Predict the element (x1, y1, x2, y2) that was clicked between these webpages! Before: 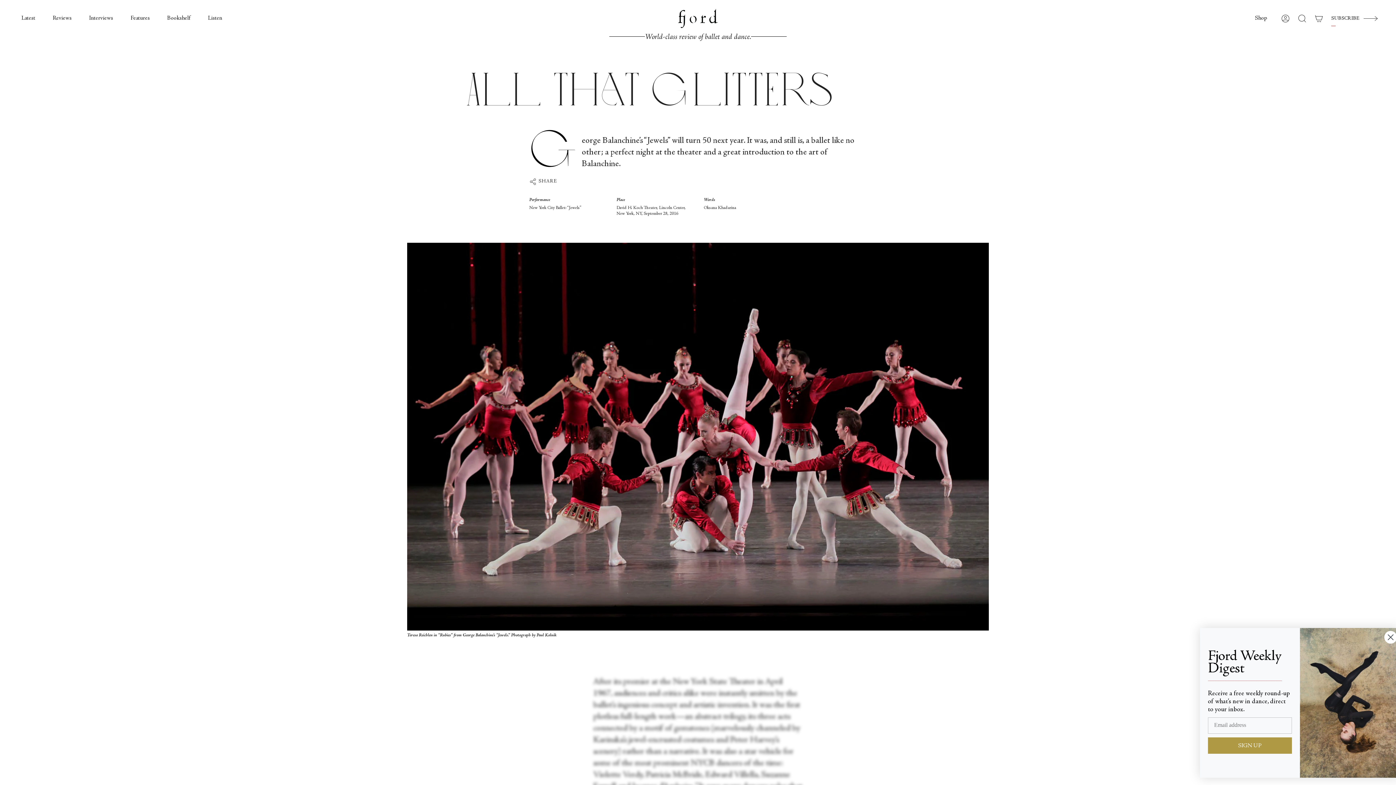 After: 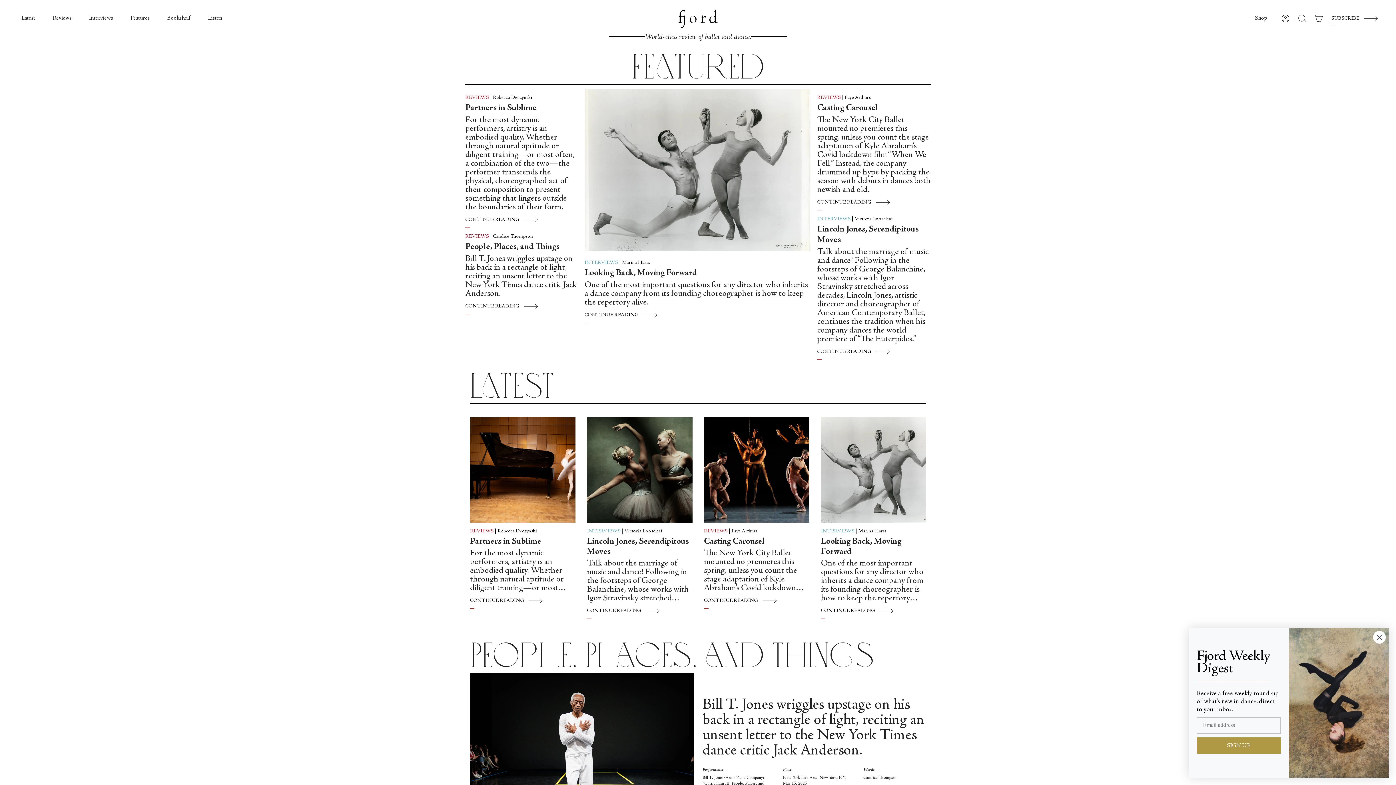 Action: bbox: (678, 8, 718, 28)